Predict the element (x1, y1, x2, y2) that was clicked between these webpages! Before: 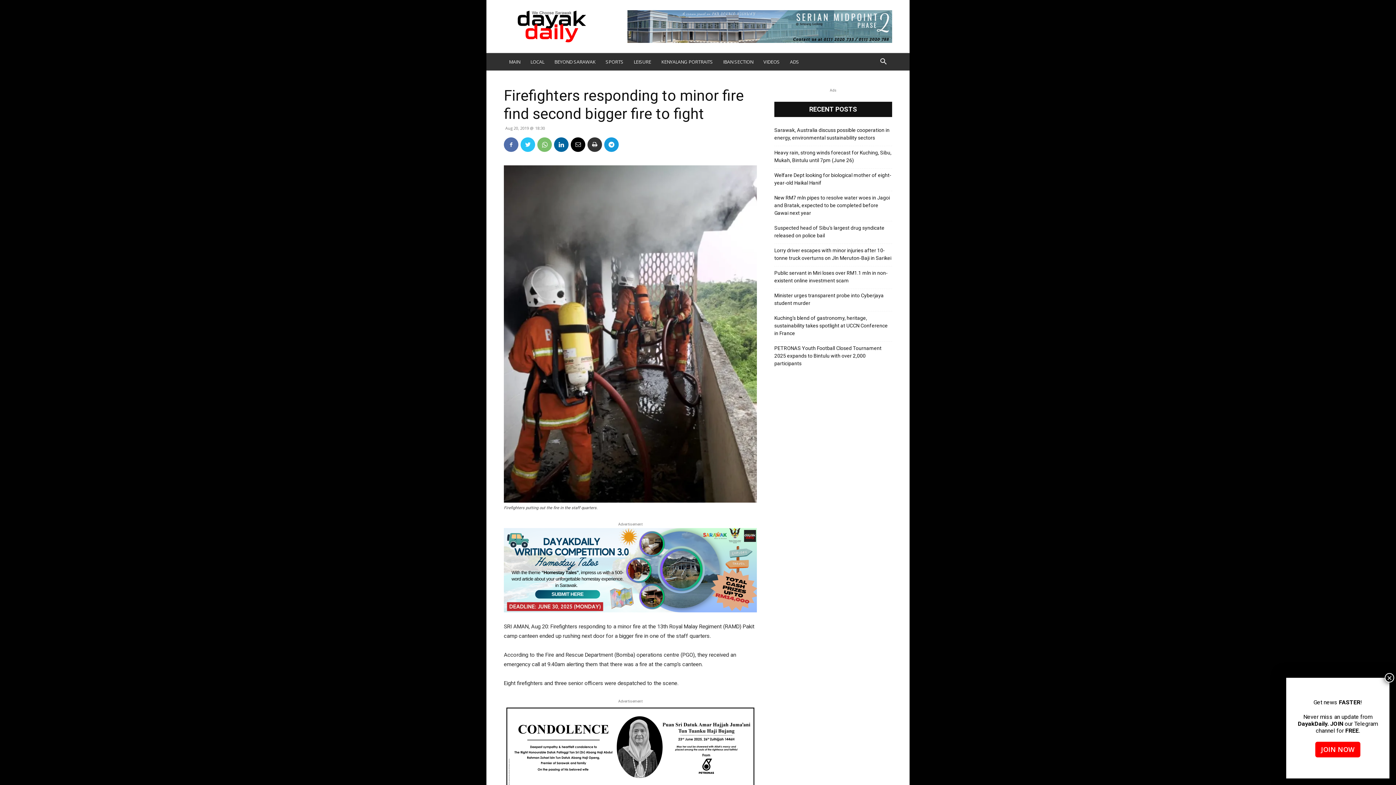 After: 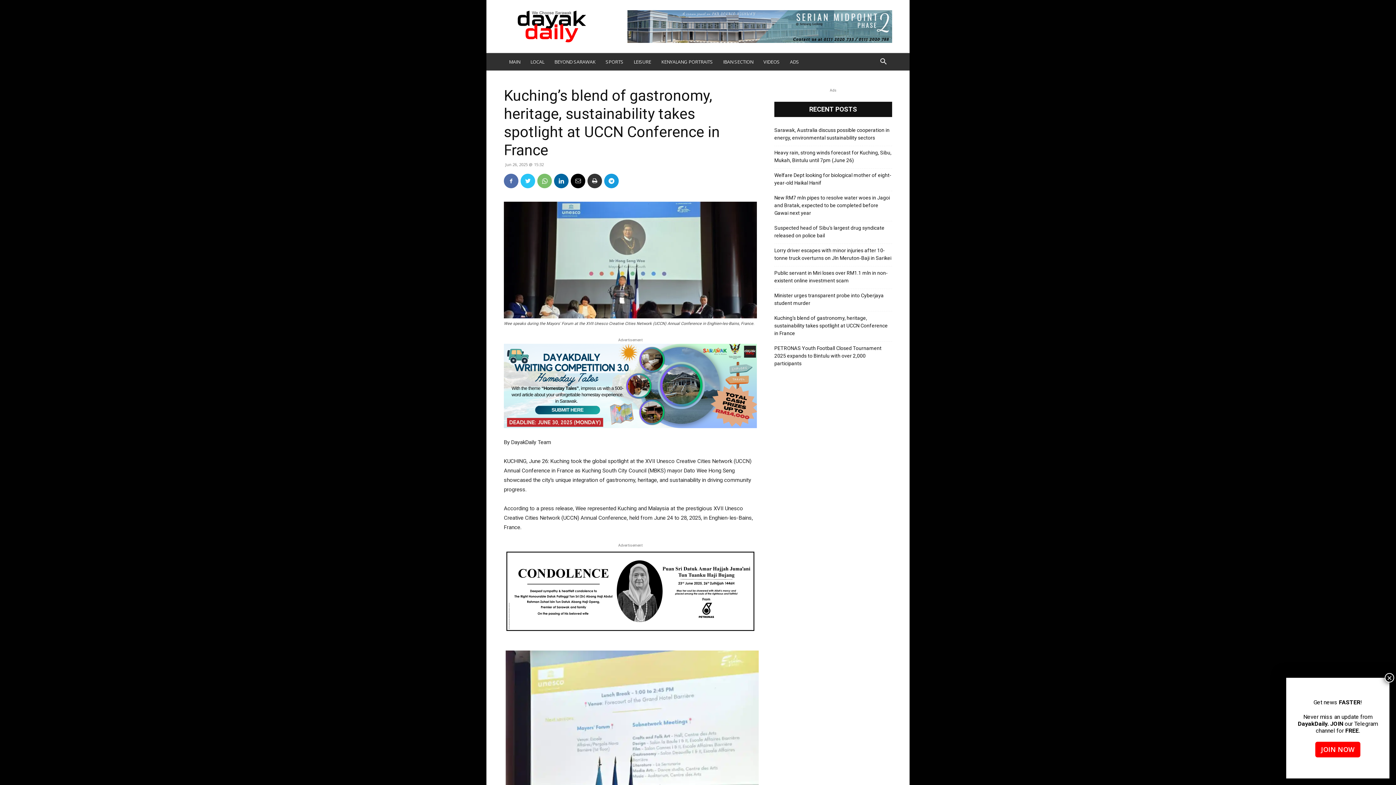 Action: label: Kuching’s blend of gastronomy, heritage, sustainability takes spotlight at UCCN Conference in France bbox: (774, 314, 892, 337)